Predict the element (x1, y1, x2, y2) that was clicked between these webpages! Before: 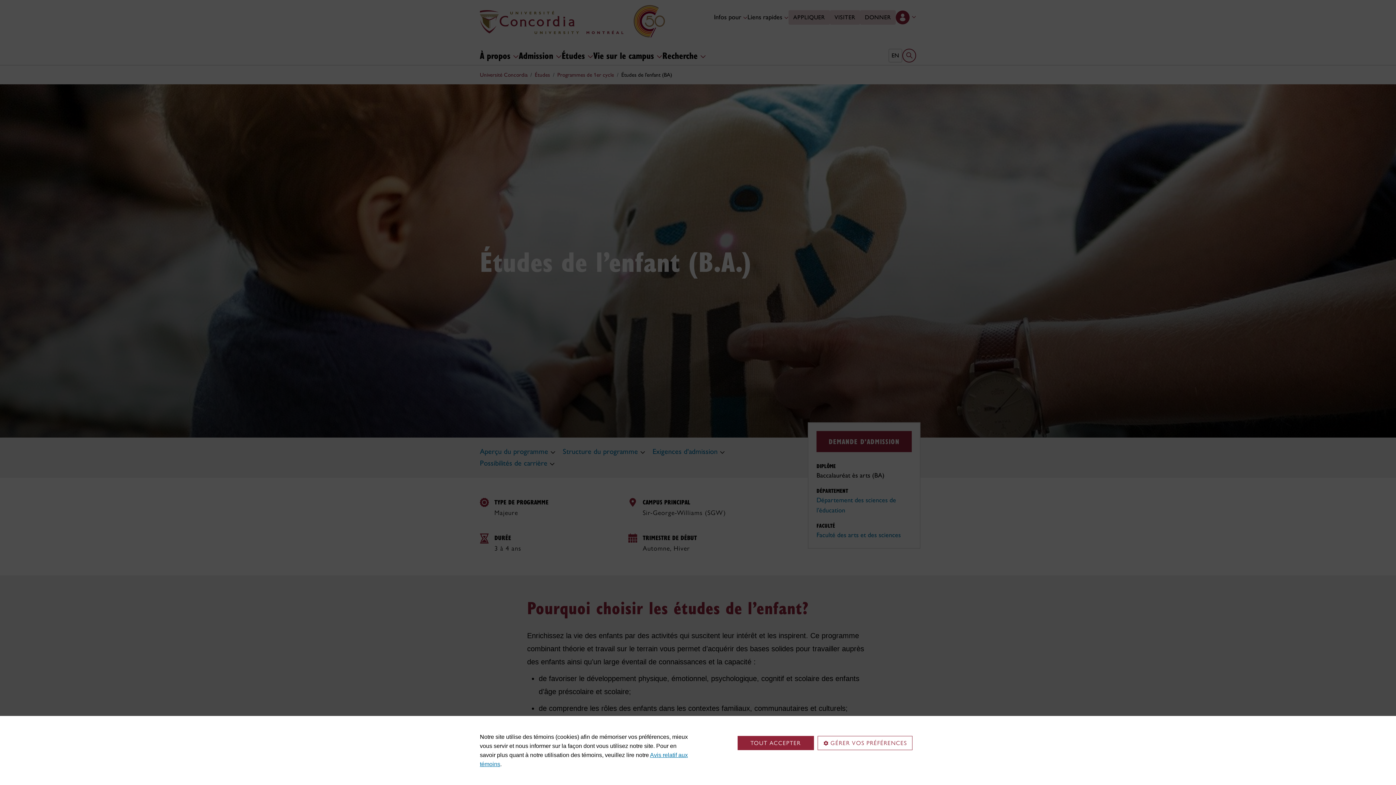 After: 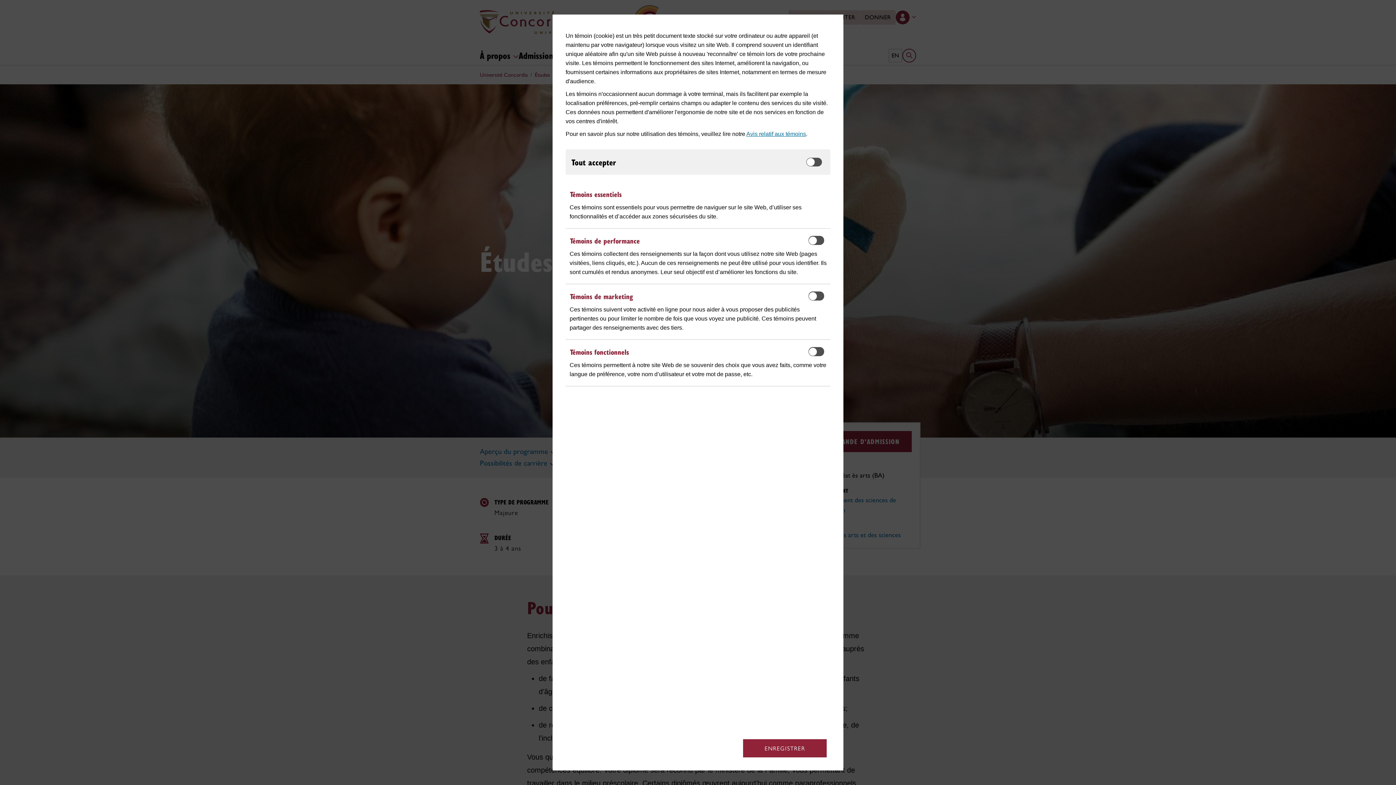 Action: label: GÉRER VOS PRÉFÉRENCES bbox: (817, 736, 912, 750)